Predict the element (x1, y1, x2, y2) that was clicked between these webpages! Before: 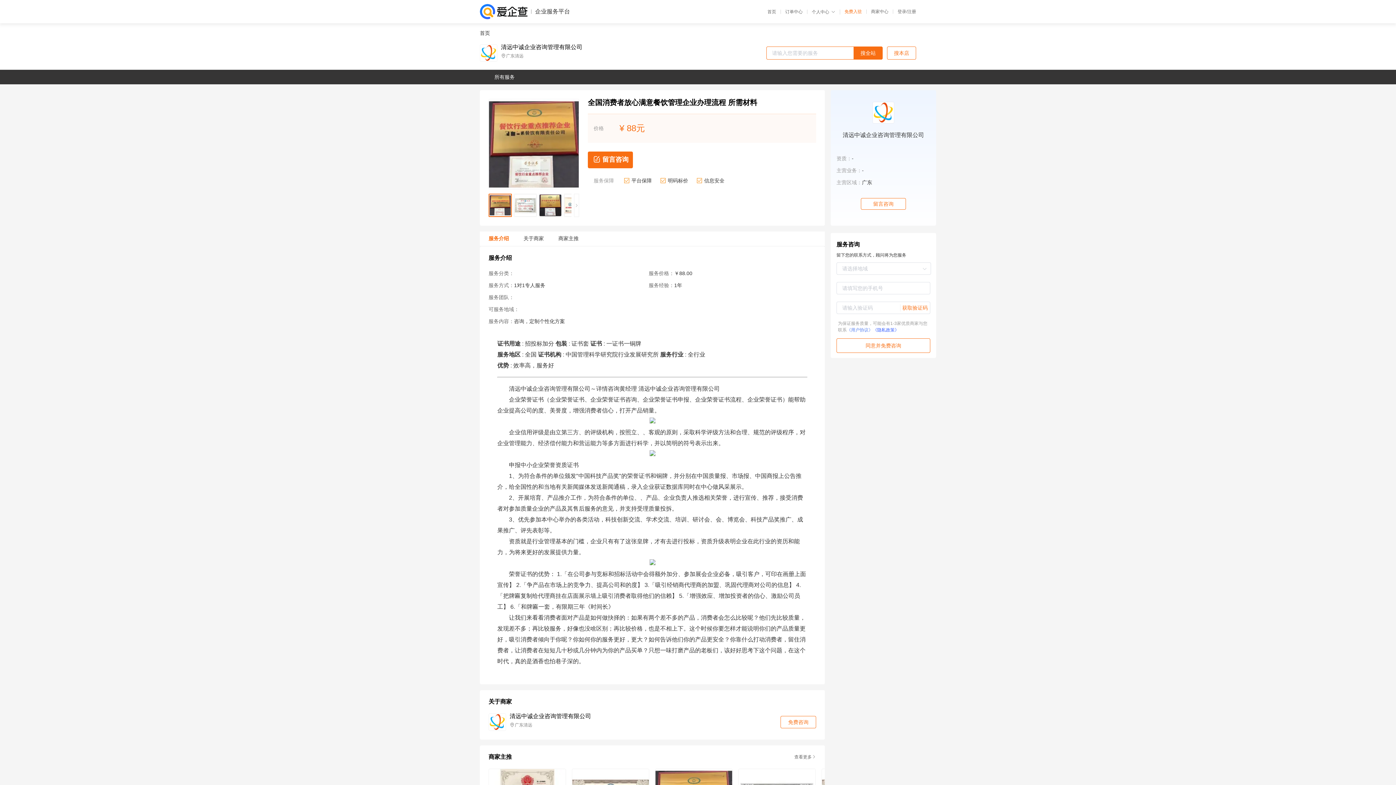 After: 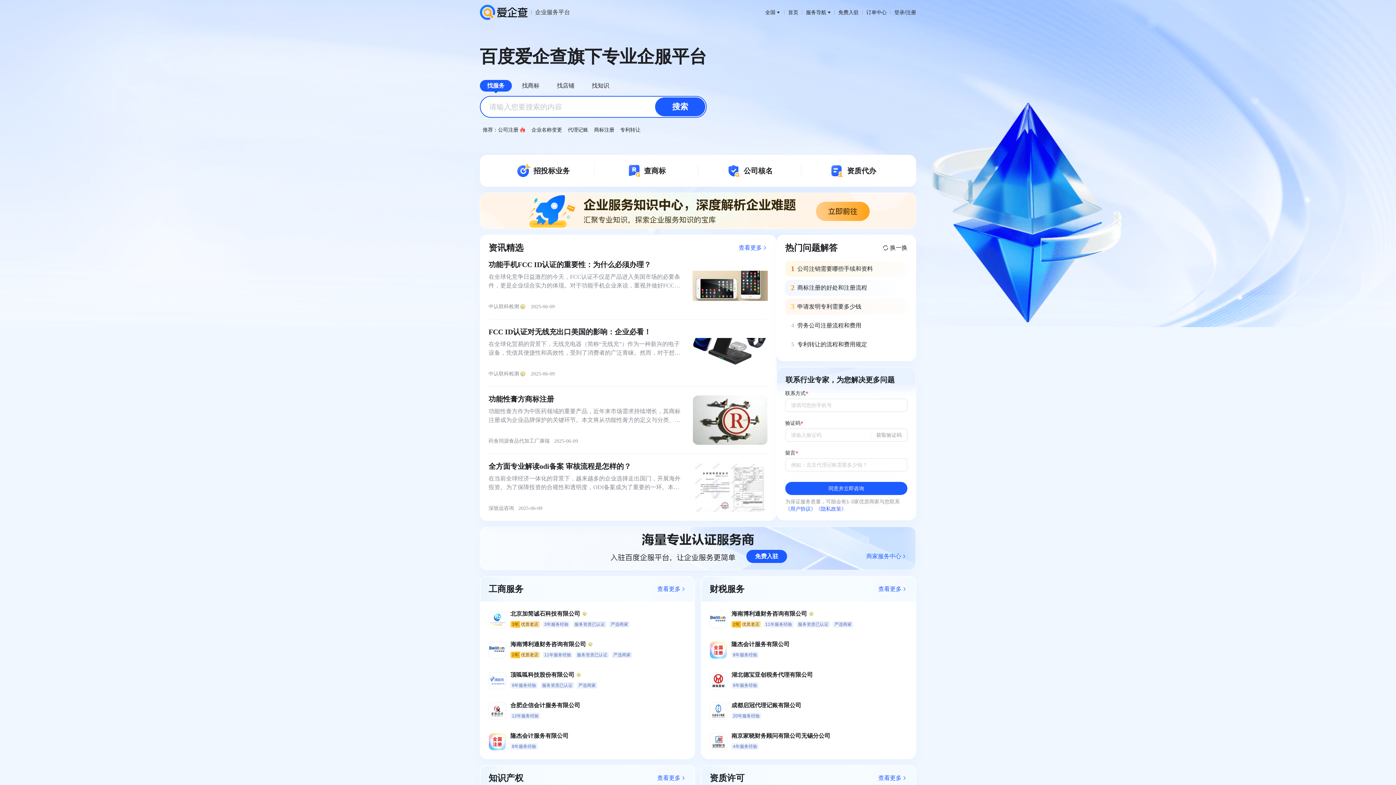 Action: bbox: (480, 30, 490, 35) label: 首页